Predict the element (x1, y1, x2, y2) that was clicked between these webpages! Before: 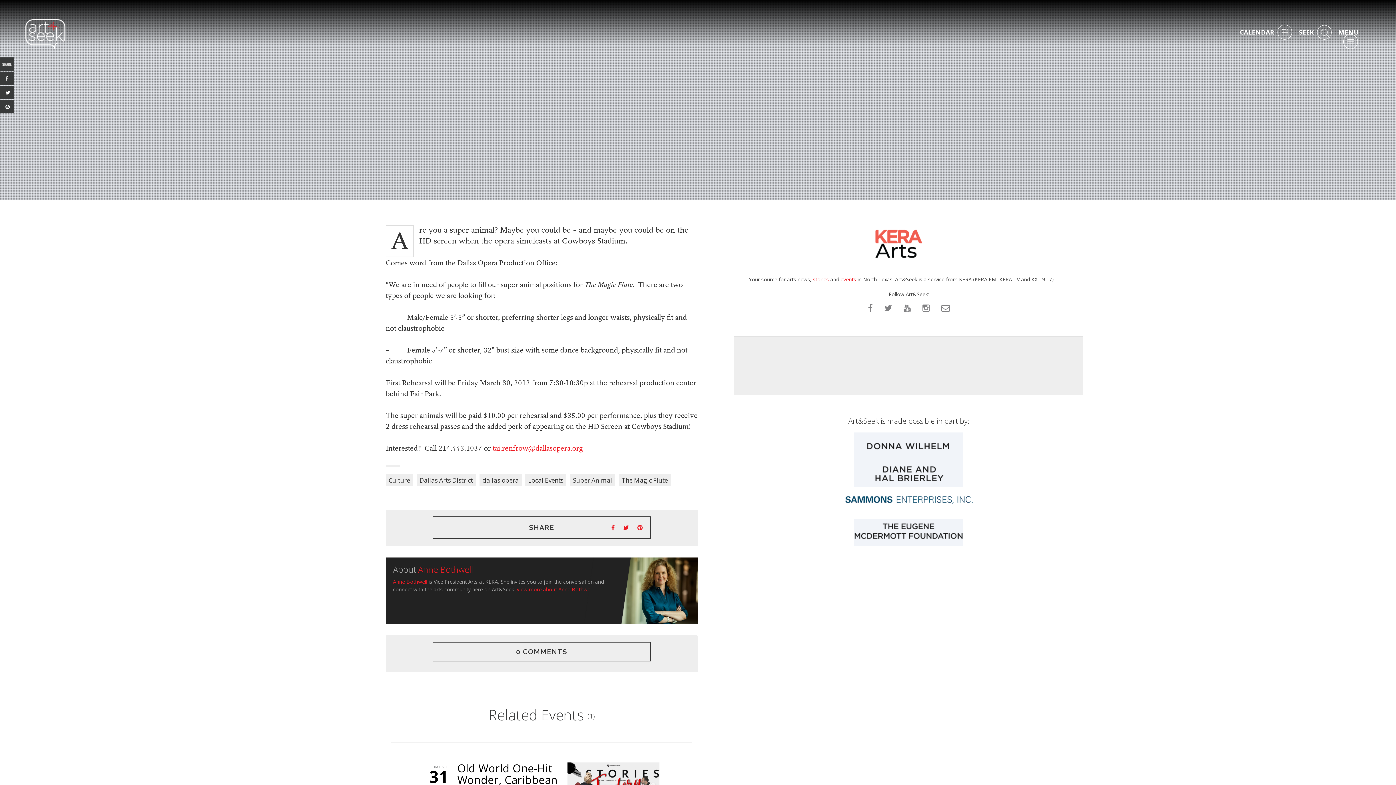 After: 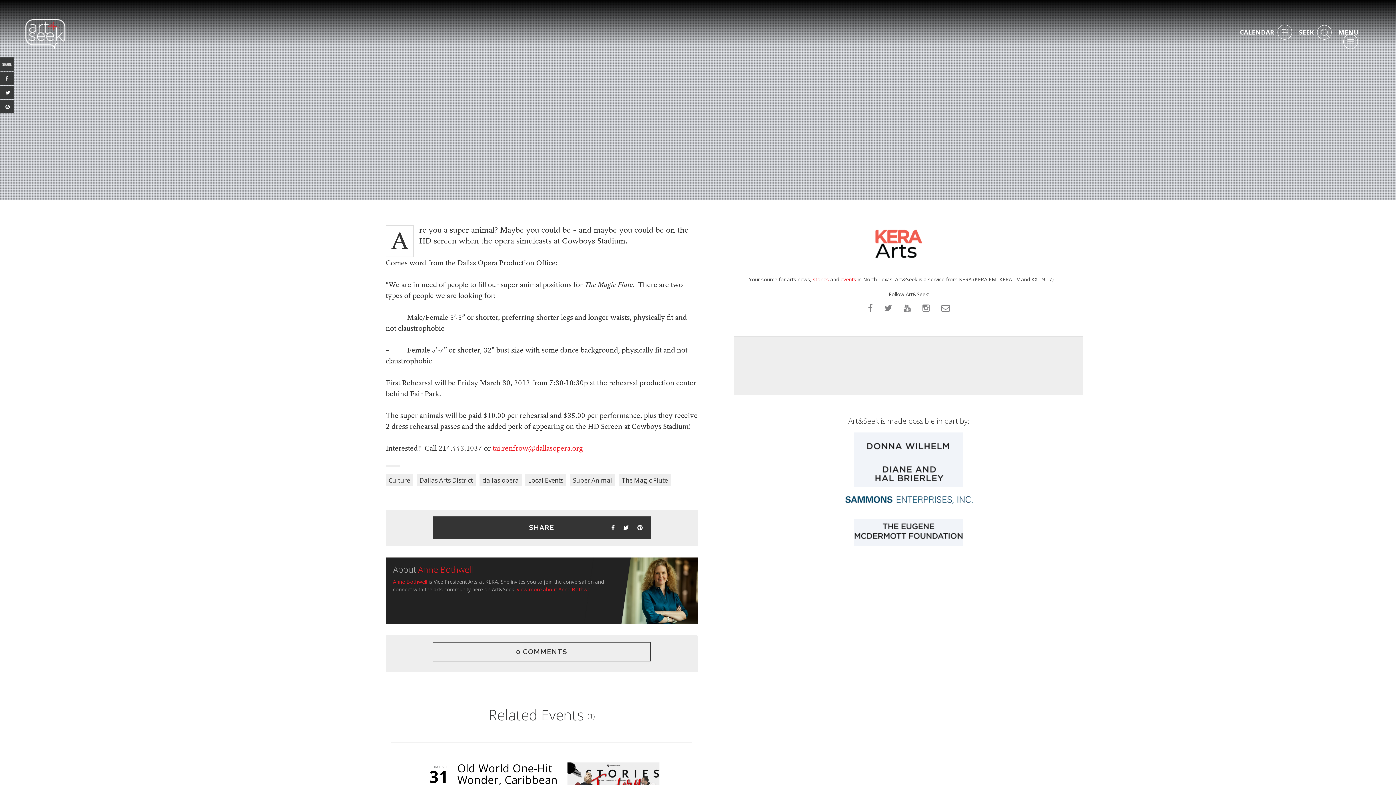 Action: bbox: (620, 520, 635, 535) label:  